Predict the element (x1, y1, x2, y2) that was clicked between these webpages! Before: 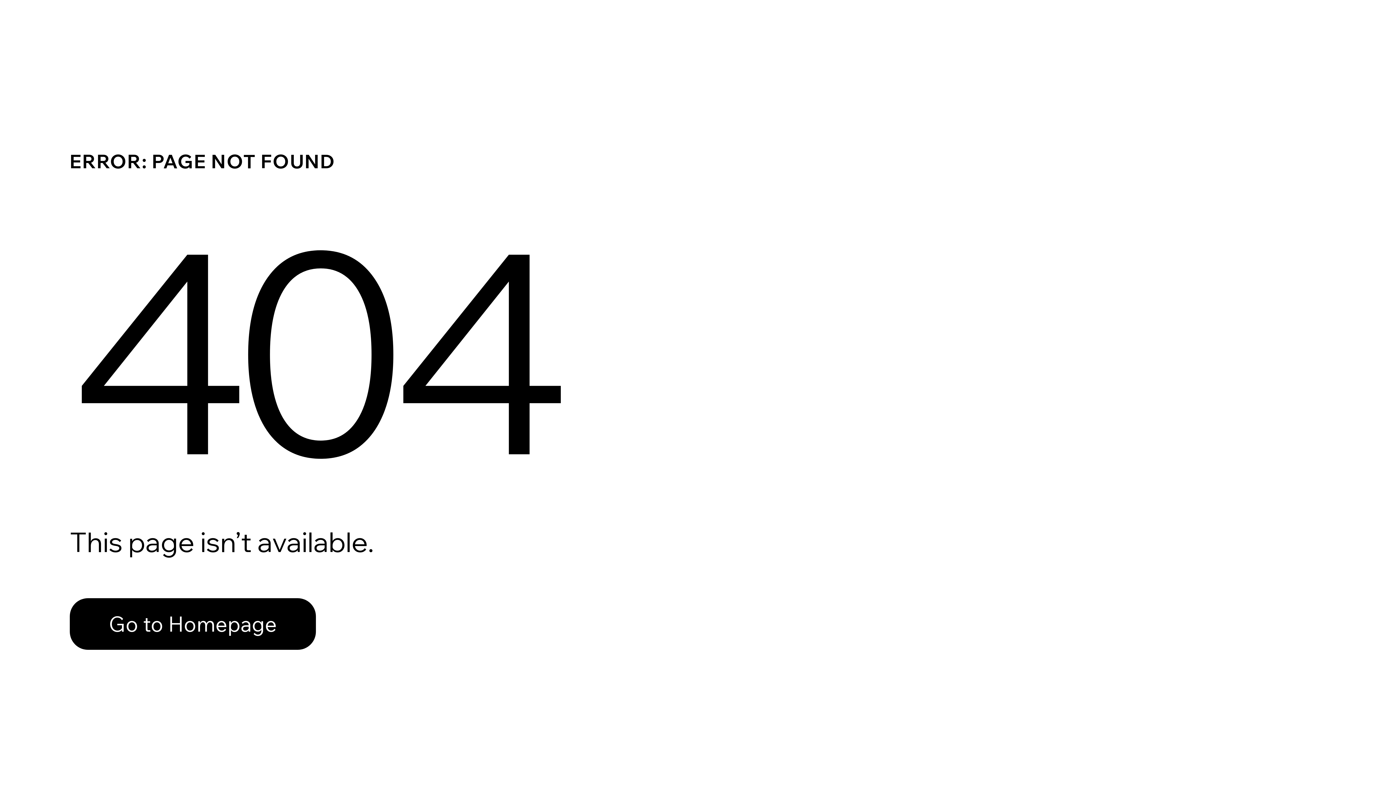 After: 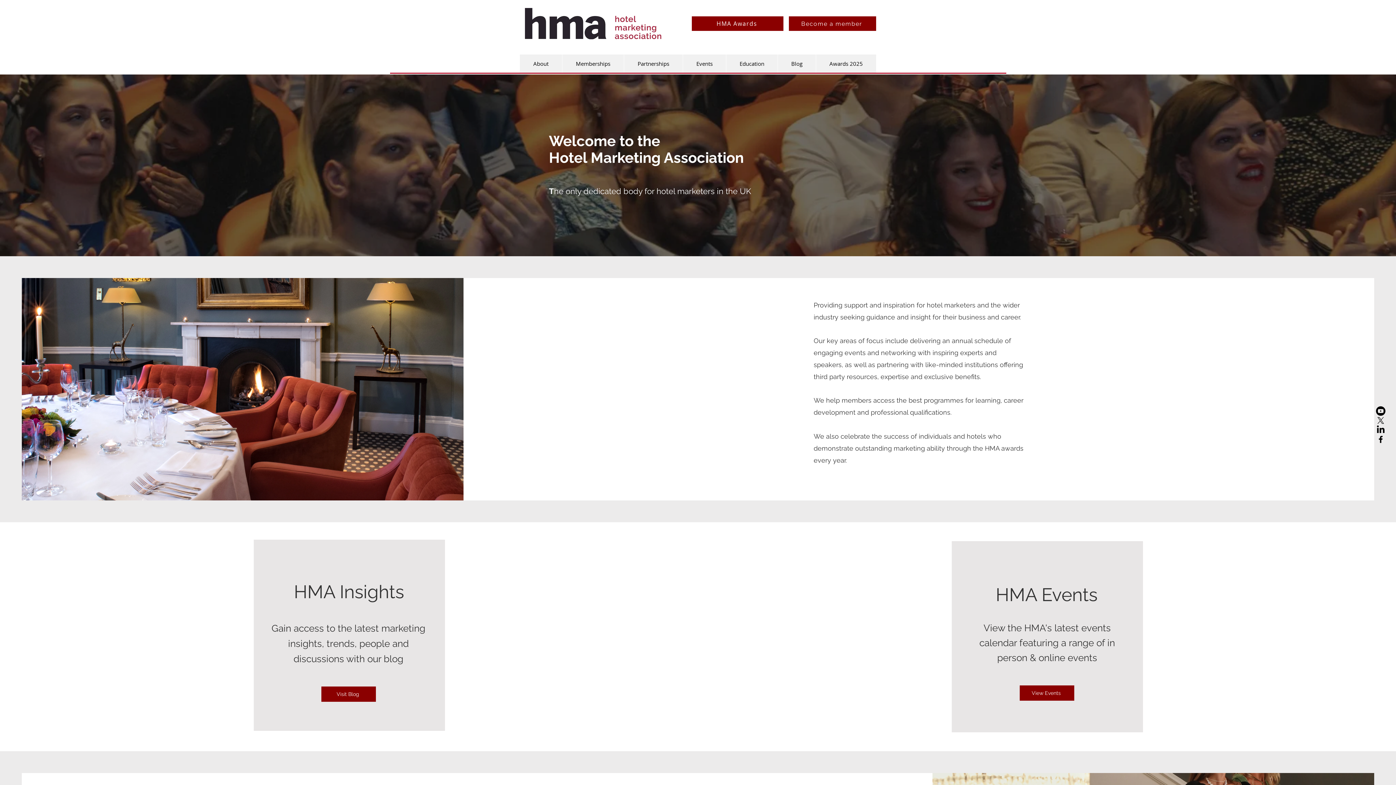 Action: label: Go to Homepage bbox: (69, 582, 768, 659)